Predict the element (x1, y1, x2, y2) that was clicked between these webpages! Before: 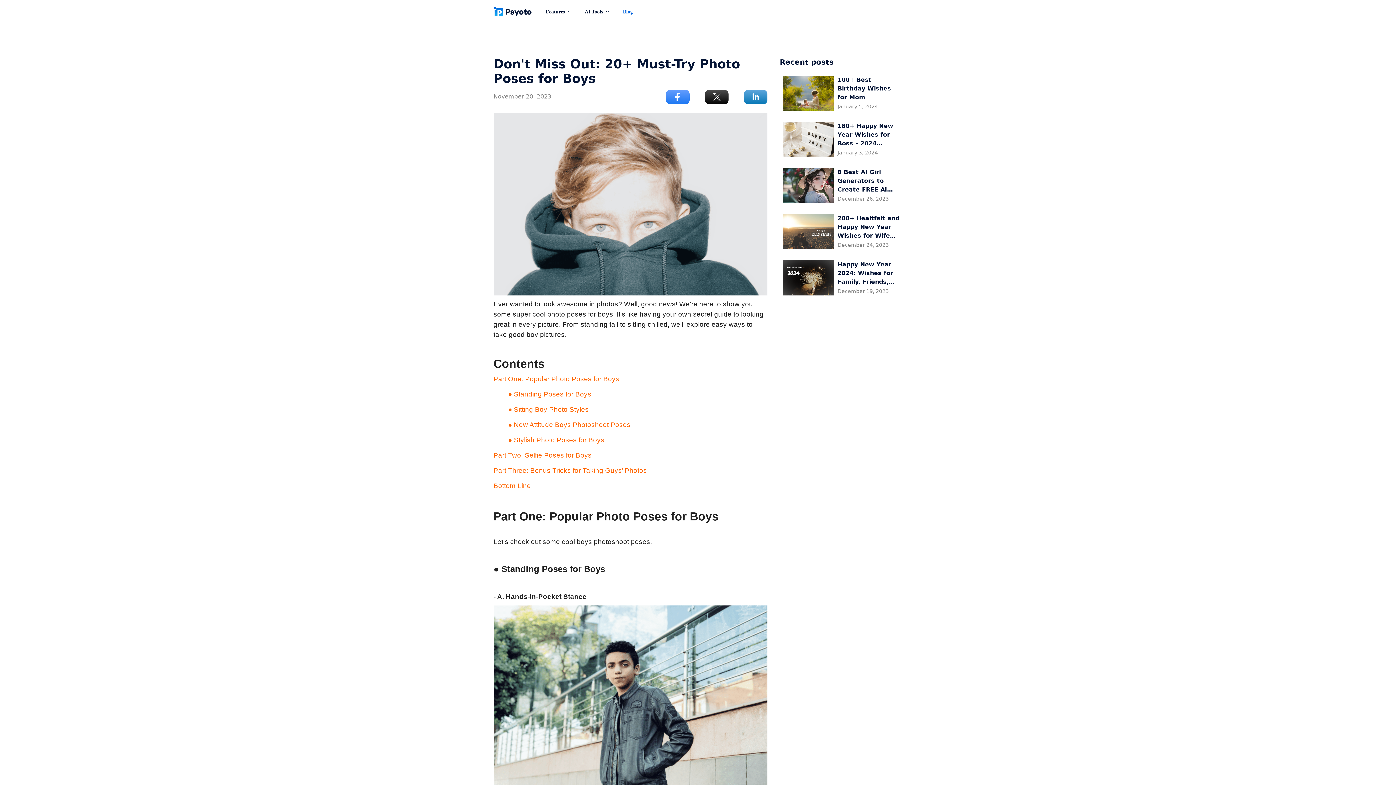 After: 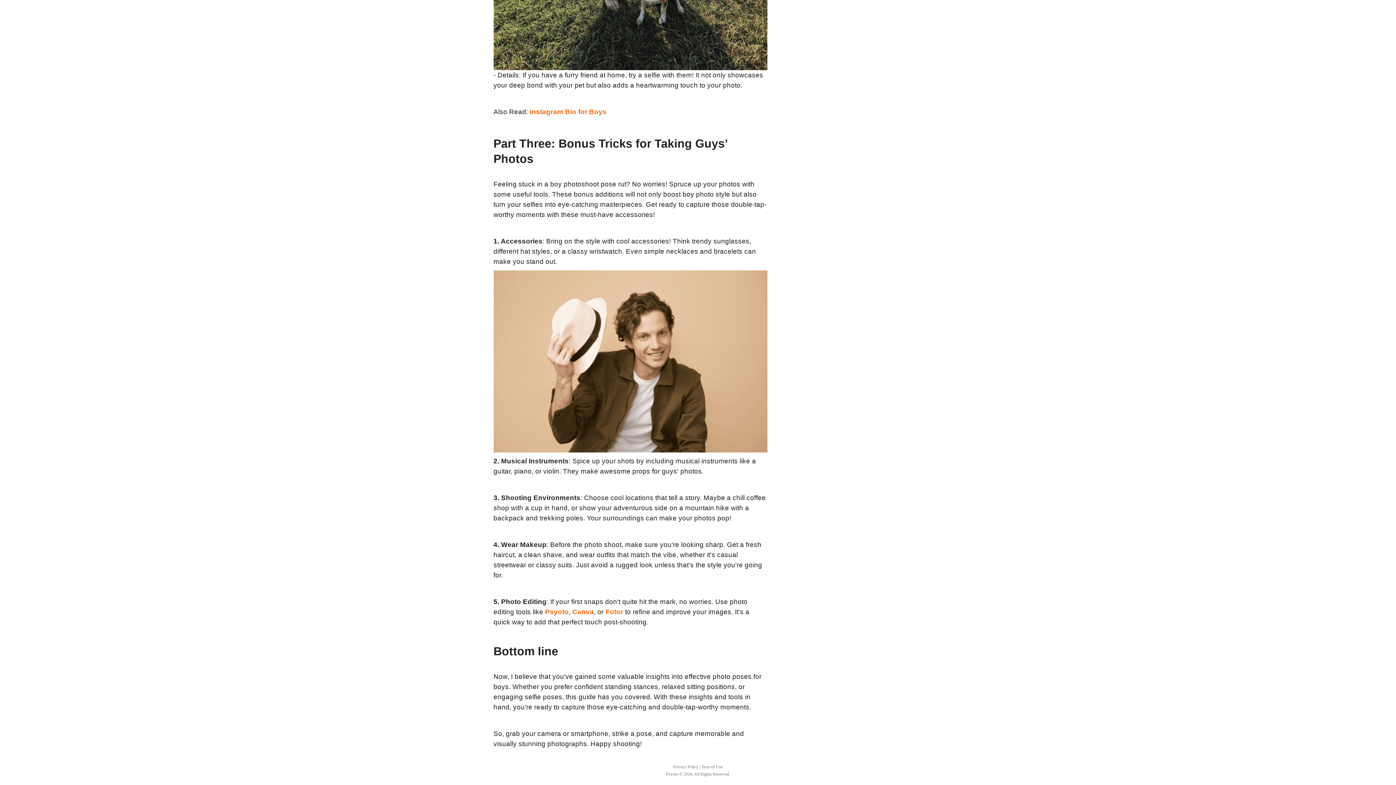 Action: label: Part Three: Bonus Tricks for Taking Guys’ Photos bbox: (493, 461, 647, 475)